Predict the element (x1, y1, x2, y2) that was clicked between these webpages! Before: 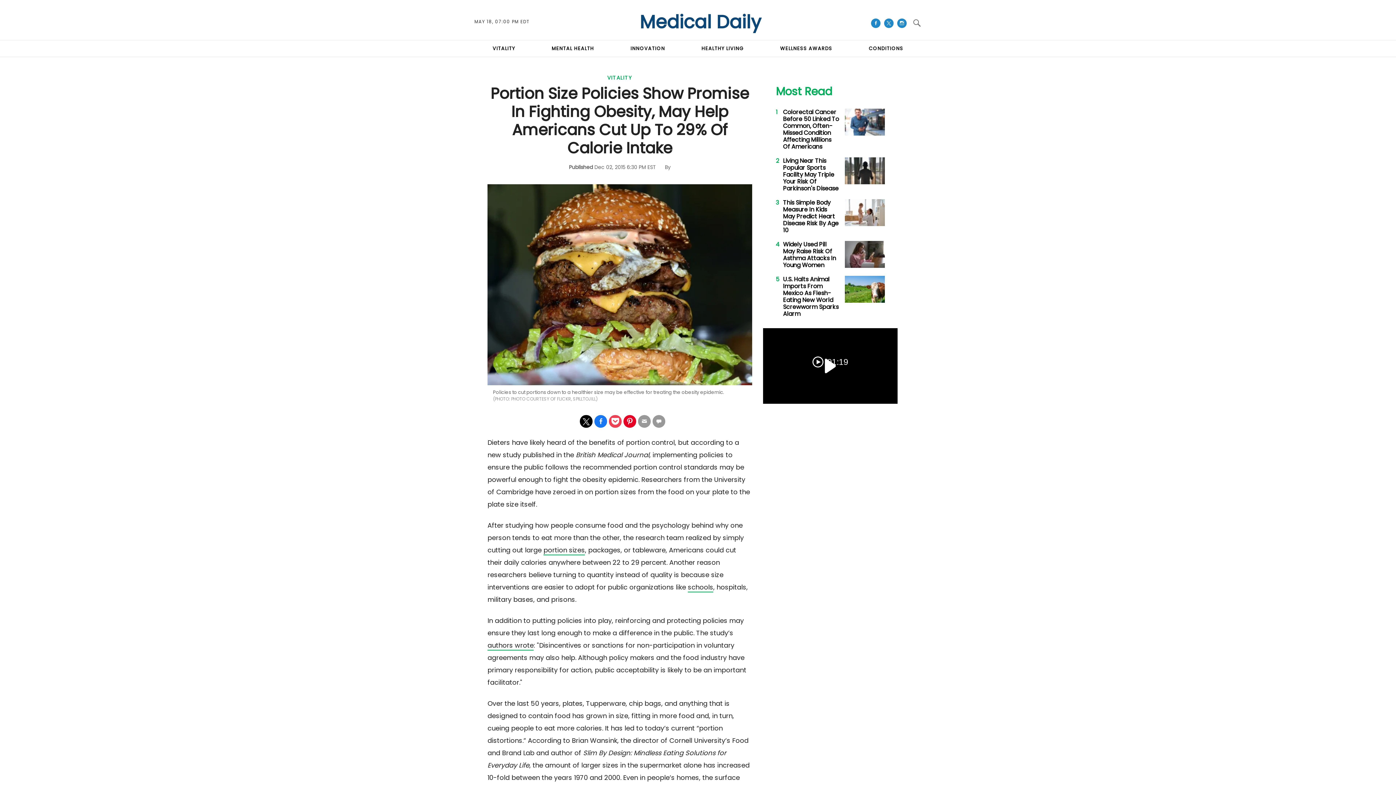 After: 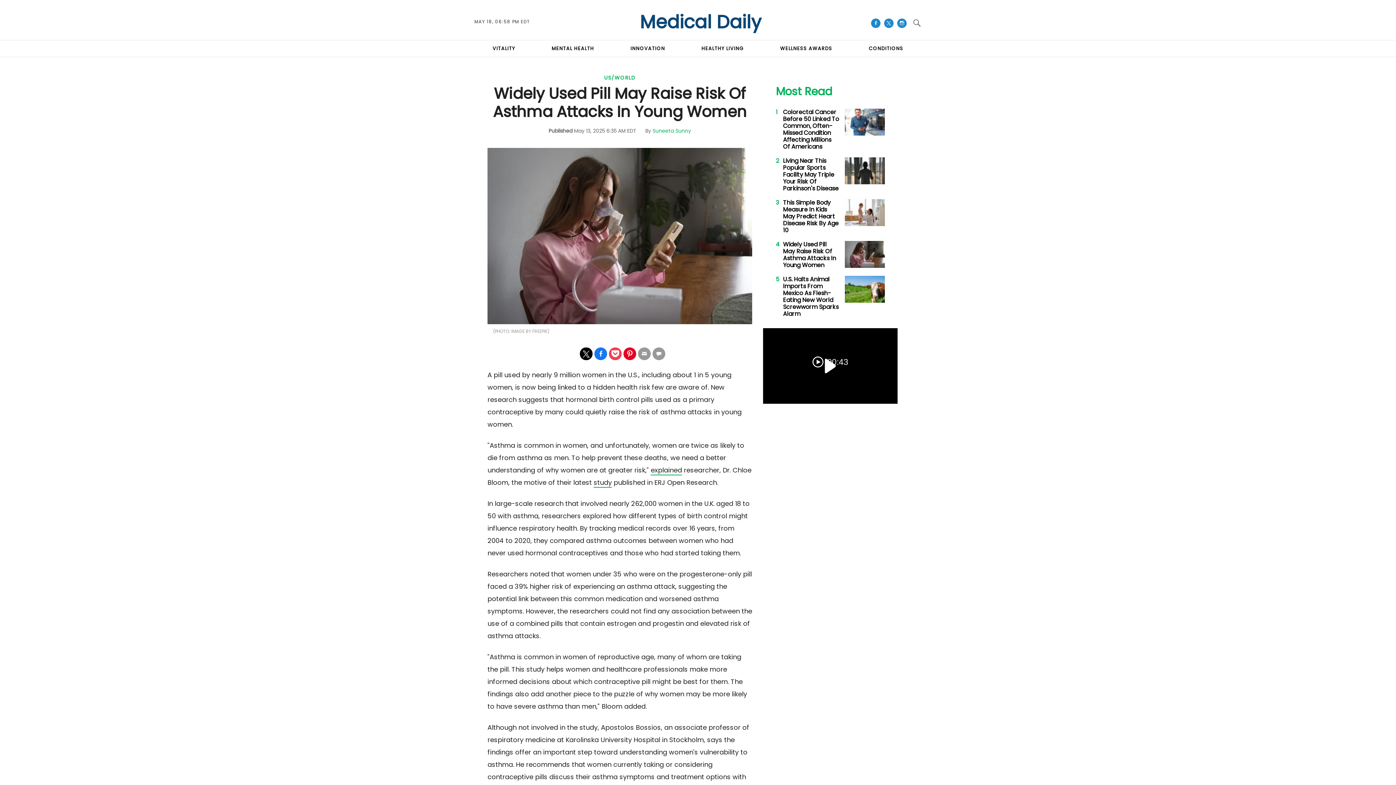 Action: bbox: (783, 240, 836, 269) label: Widely Used Pill May Raise Risk Of Asthma Attacks In Young Women